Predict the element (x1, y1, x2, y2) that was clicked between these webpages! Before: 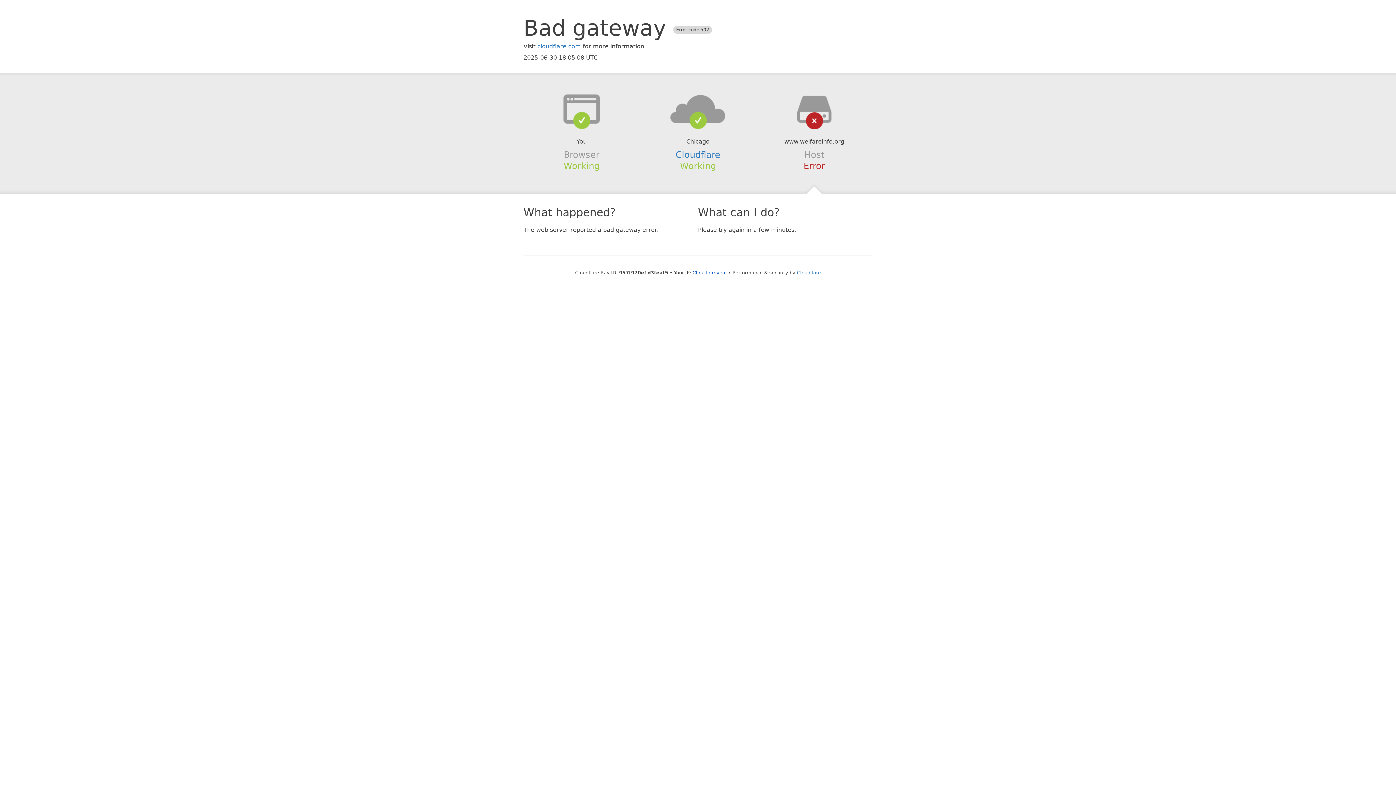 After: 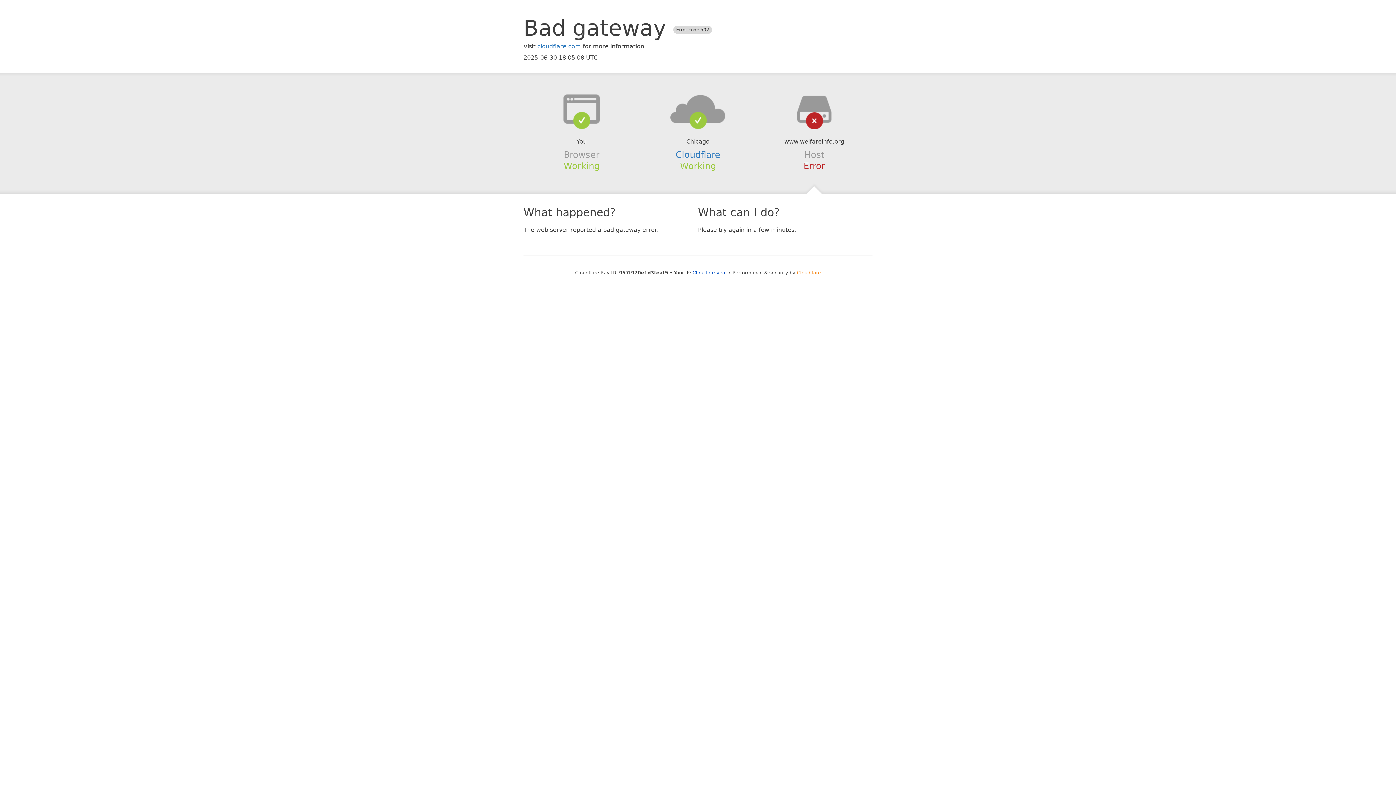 Action: label: Cloudflare bbox: (797, 270, 821, 275)